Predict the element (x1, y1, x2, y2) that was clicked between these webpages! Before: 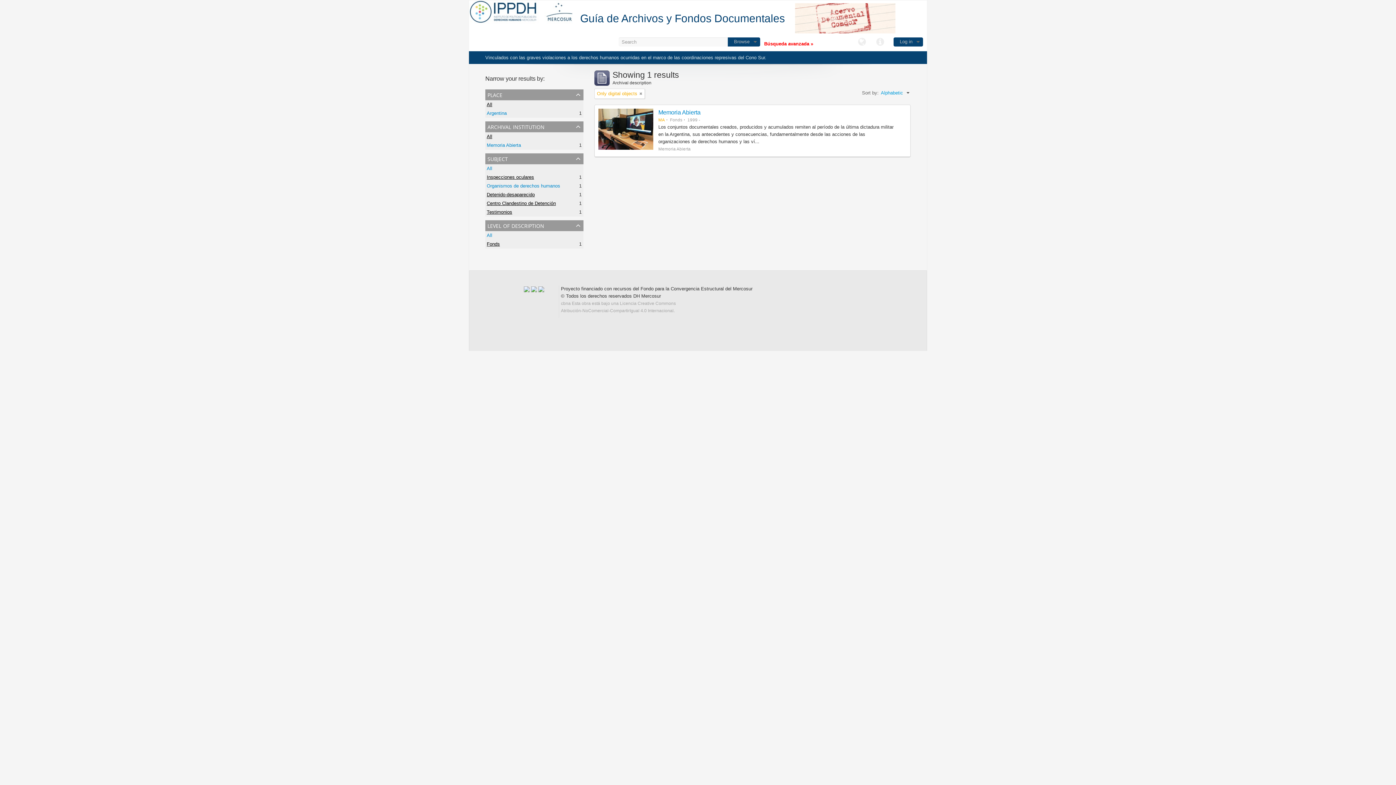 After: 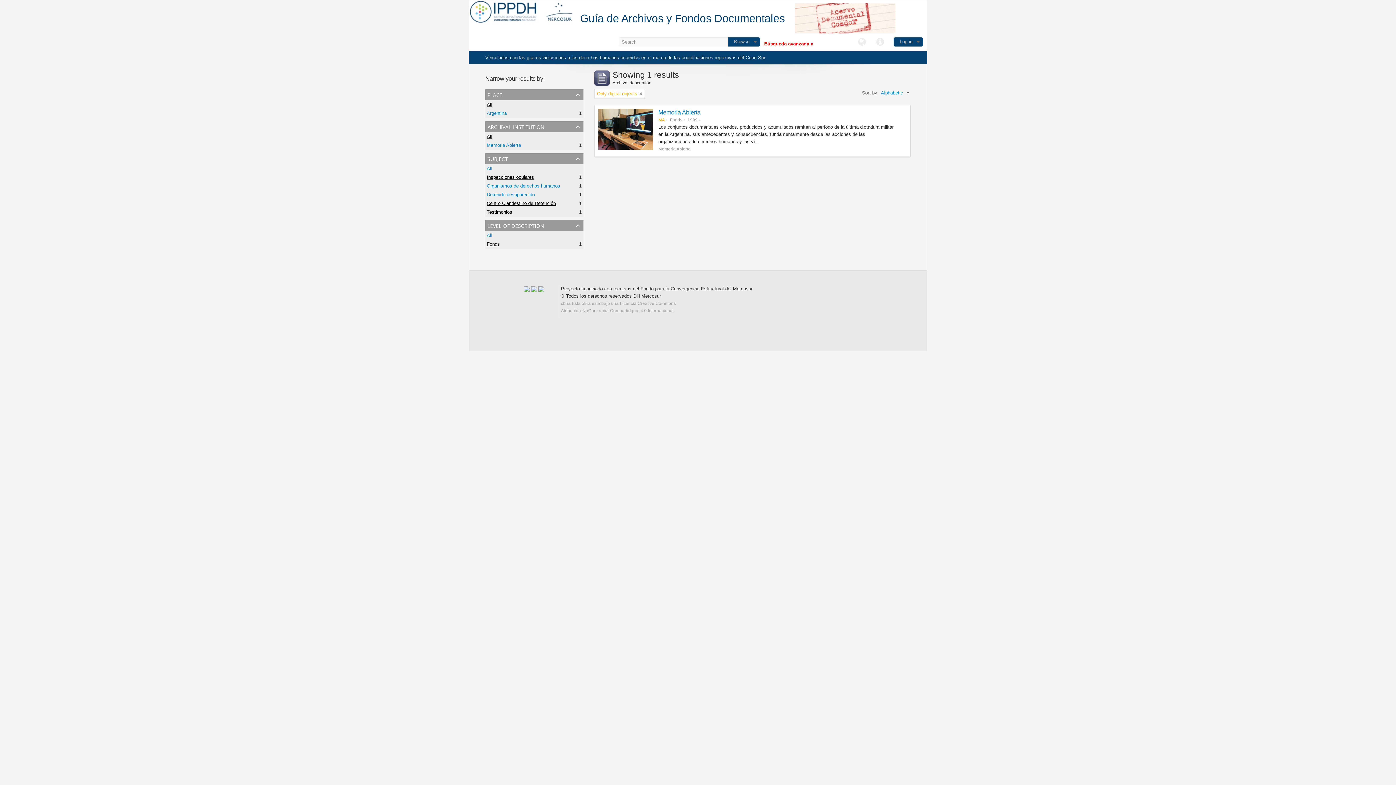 Action: label: Detenido-desaparecido bbox: (486, 192, 534, 197)